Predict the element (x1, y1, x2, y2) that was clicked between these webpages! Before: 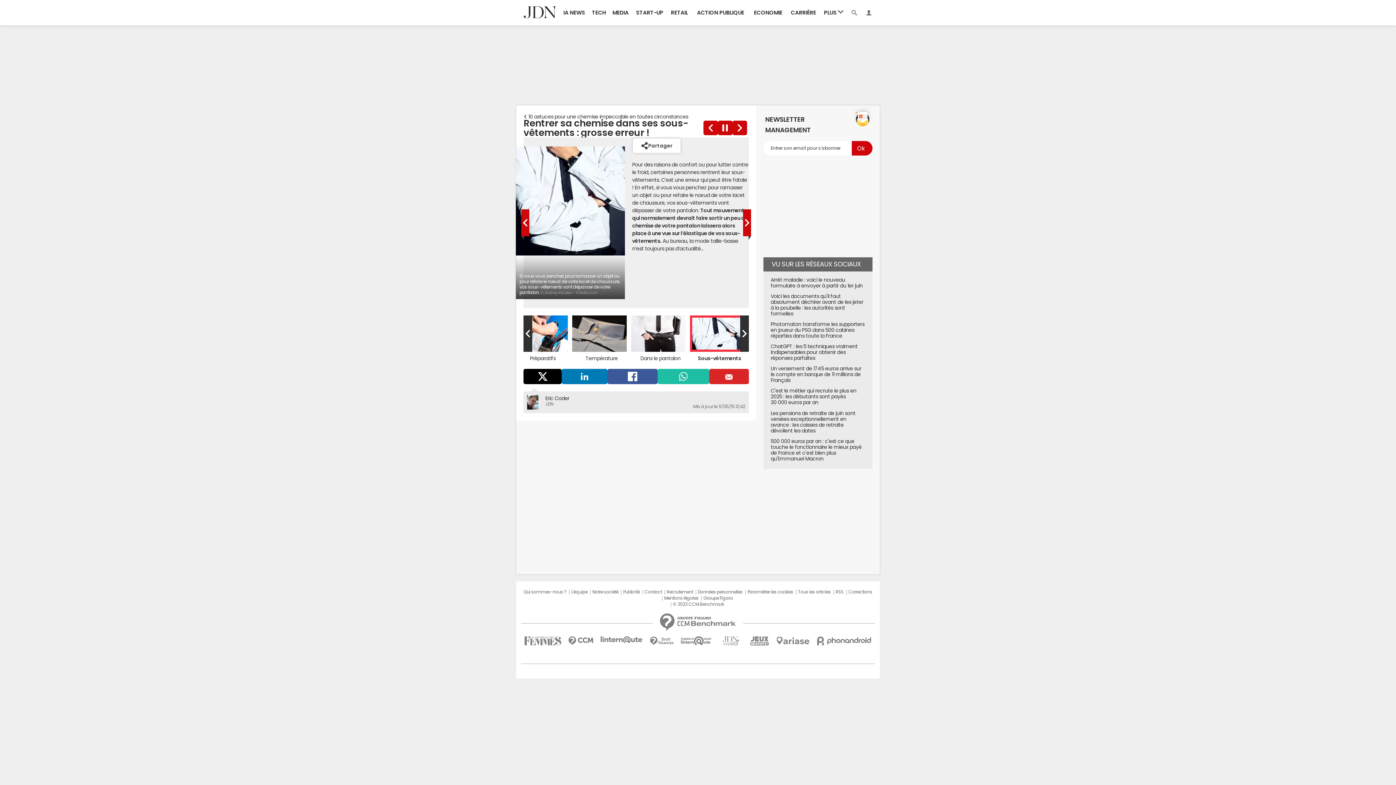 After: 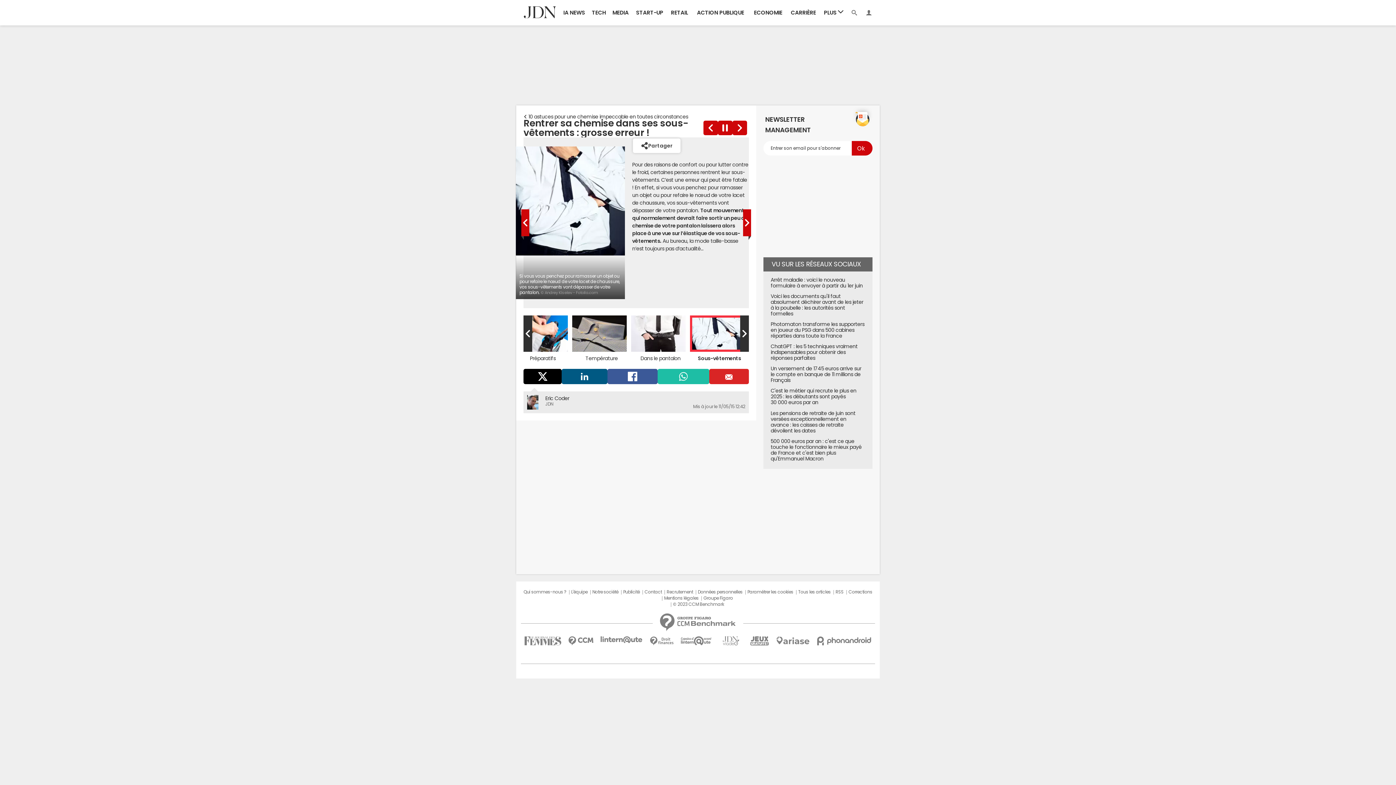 Action: bbox: (561, 369, 607, 384) label: LinkedIn